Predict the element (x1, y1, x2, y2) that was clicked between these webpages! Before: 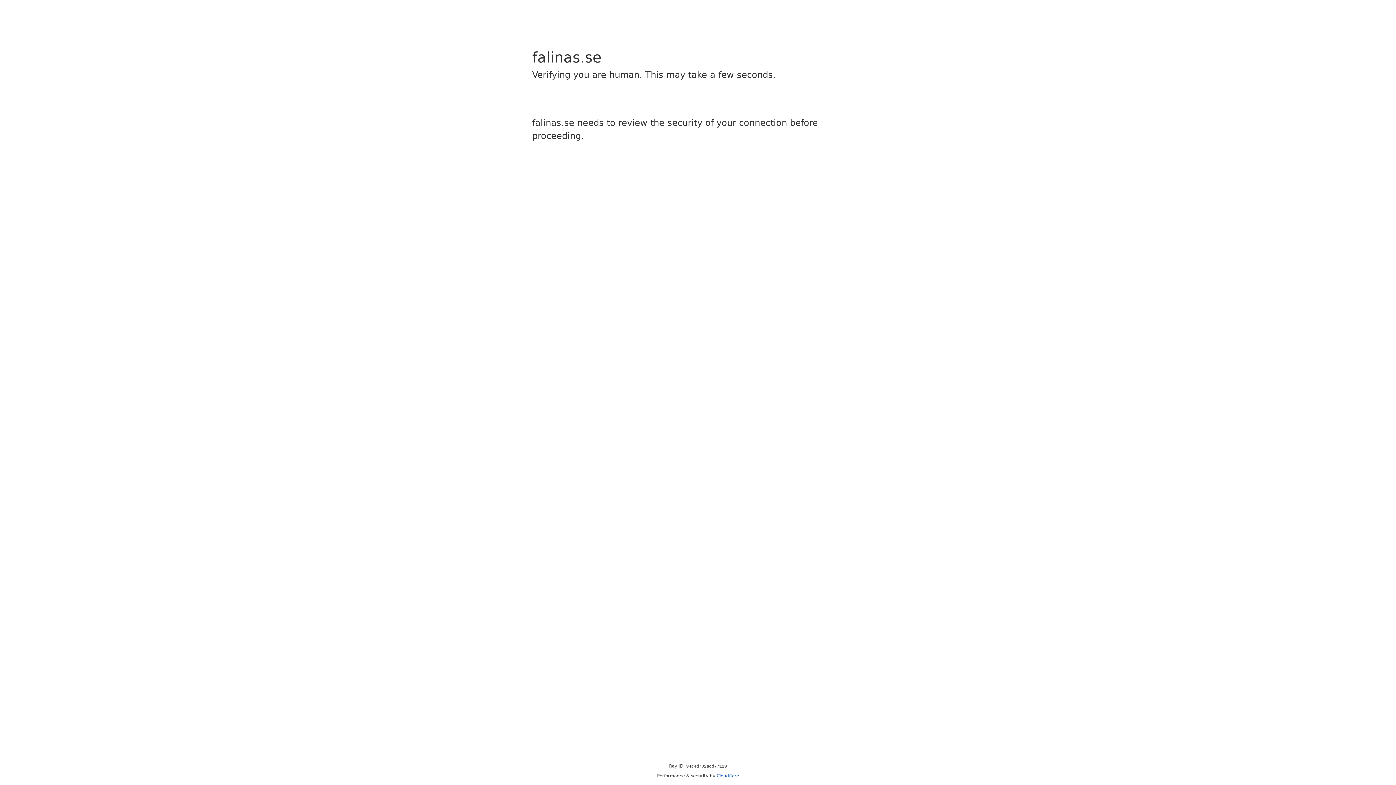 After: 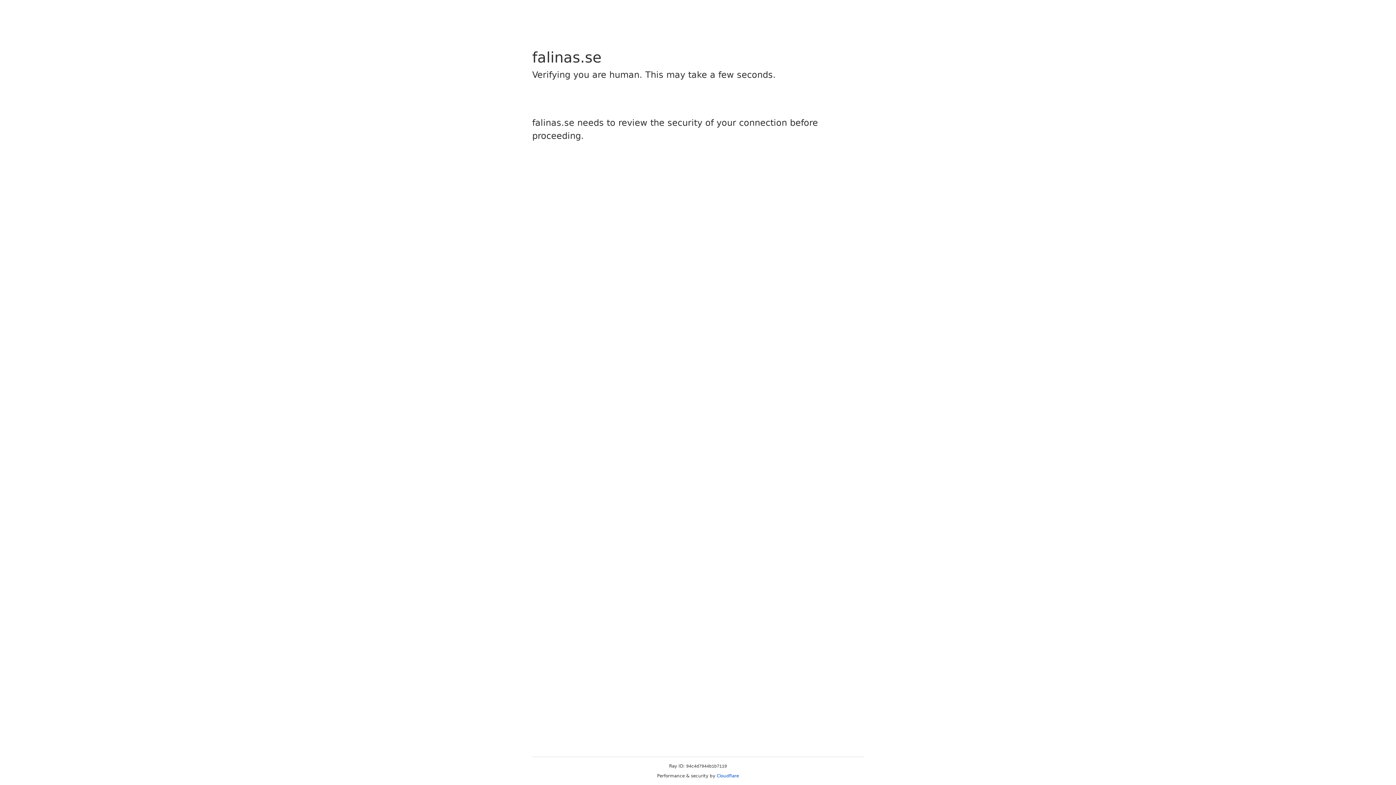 Action: bbox: (716, 773, 739, 778) label: Cloudflare